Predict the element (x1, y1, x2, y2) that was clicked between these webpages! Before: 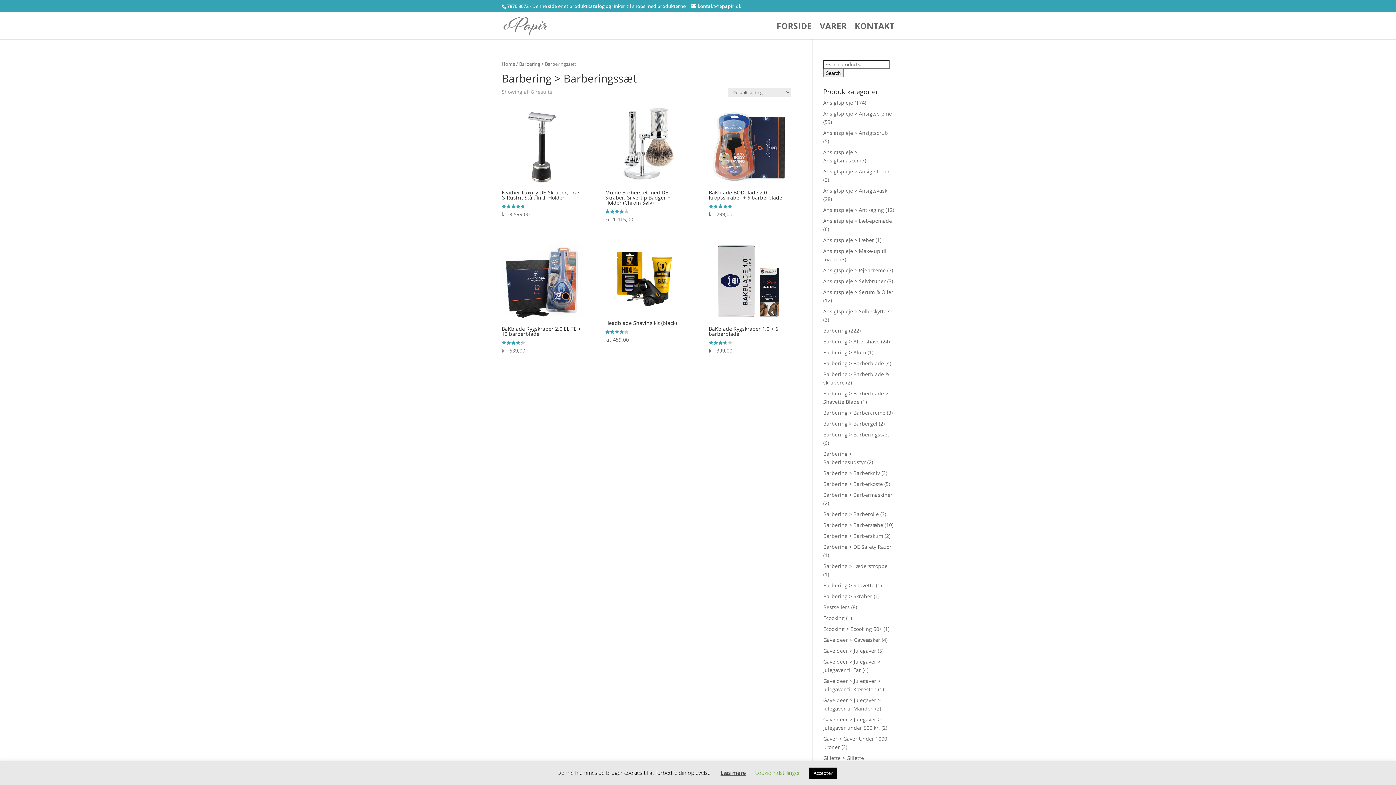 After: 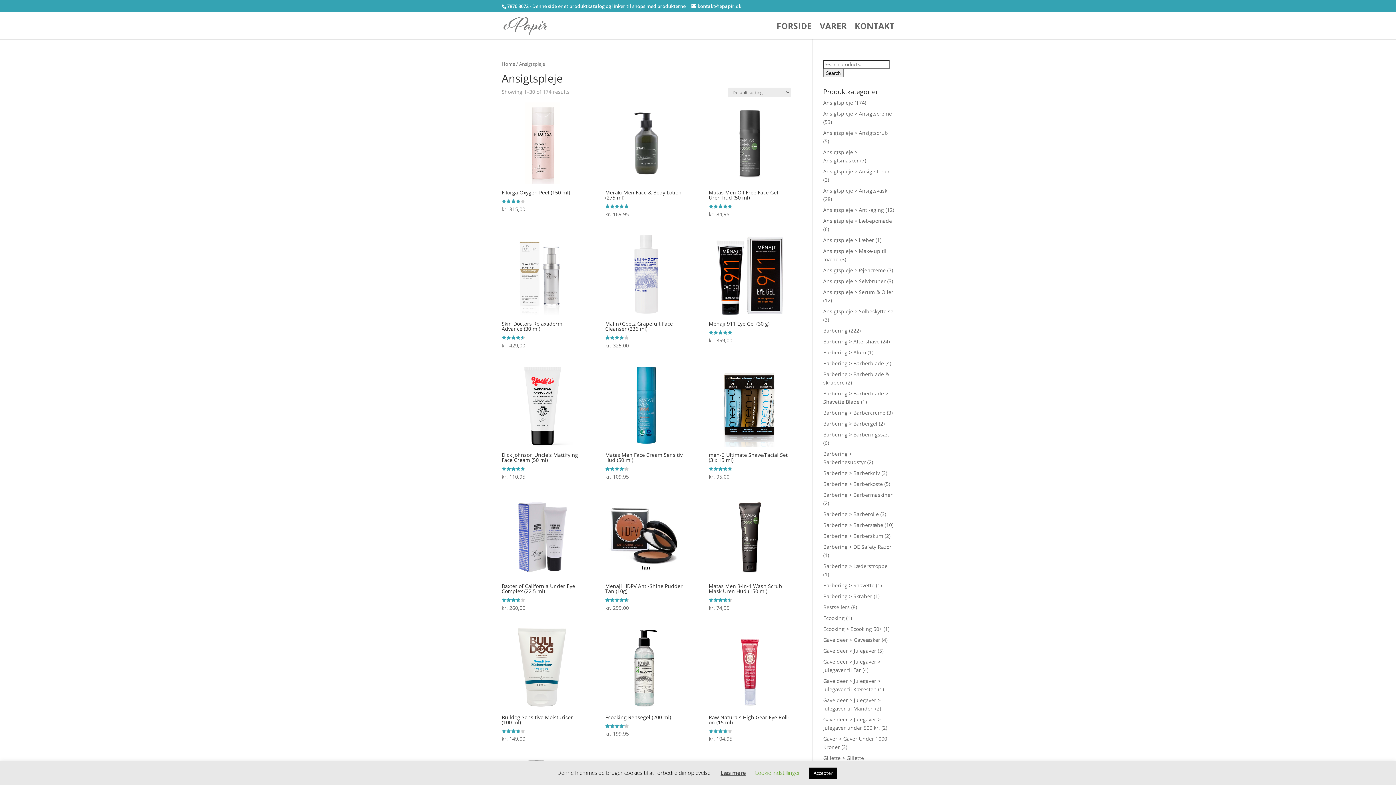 Action: bbox: (823, 99, 853, 106) label: Ansigtspleje